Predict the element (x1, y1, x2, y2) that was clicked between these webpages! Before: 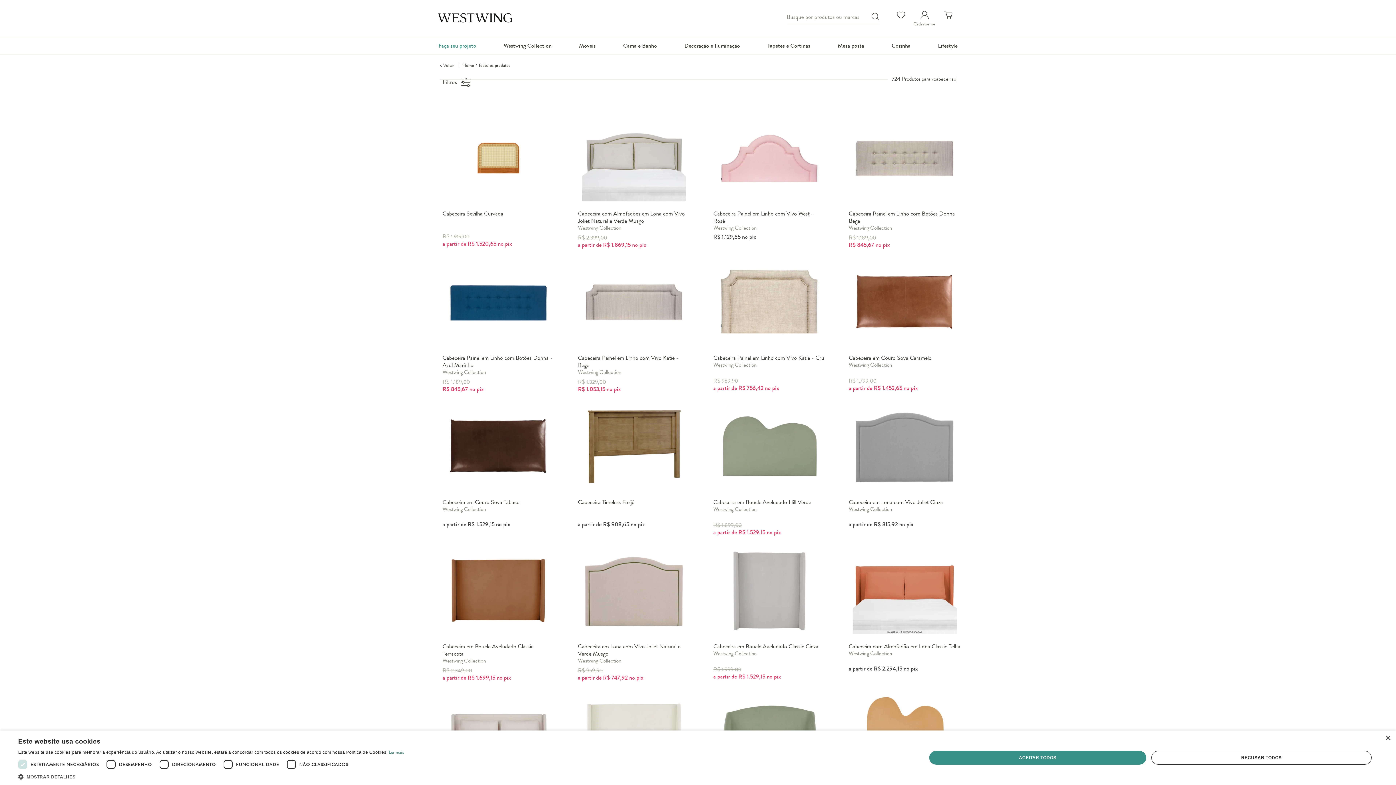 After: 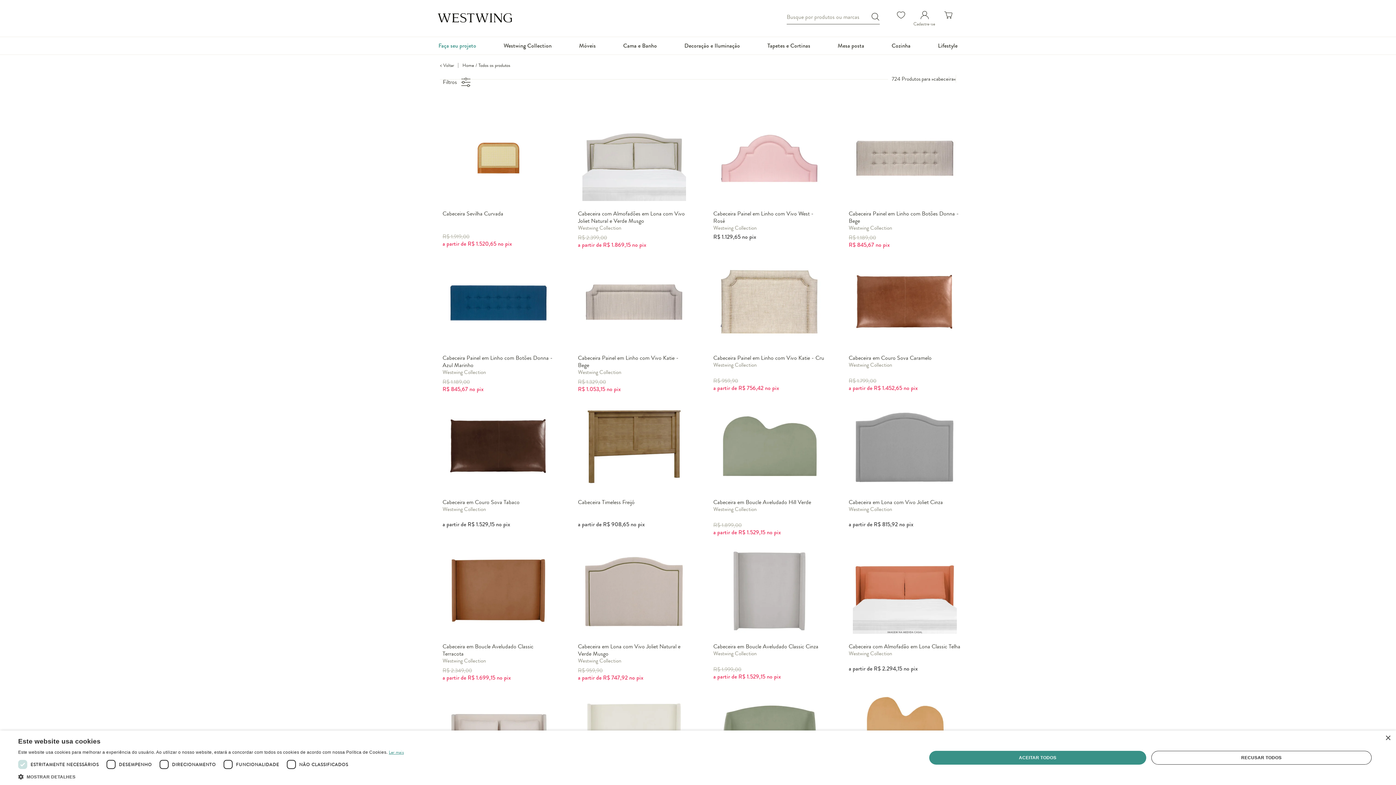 Action: label: Ler mais, opens a new window bbox: (388, 749, 403, 756)